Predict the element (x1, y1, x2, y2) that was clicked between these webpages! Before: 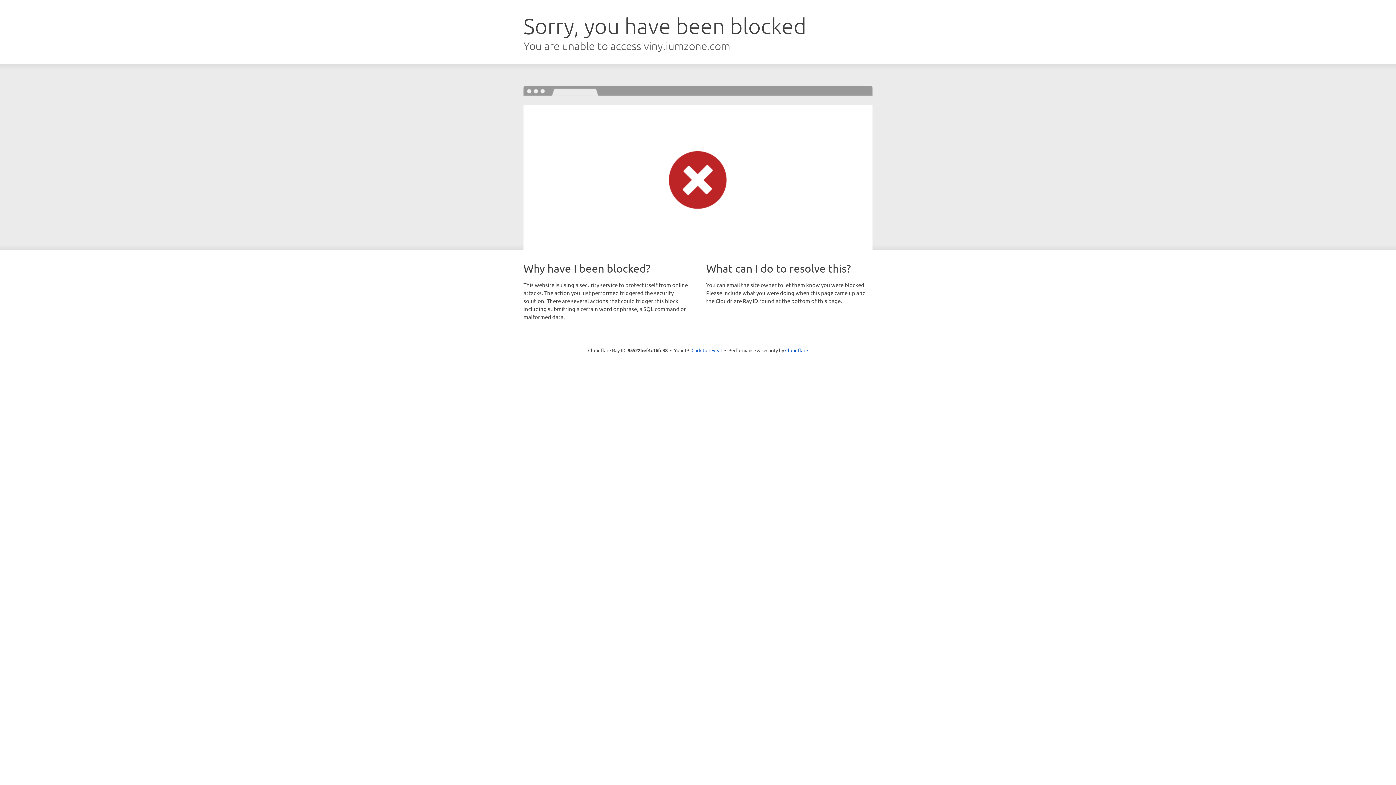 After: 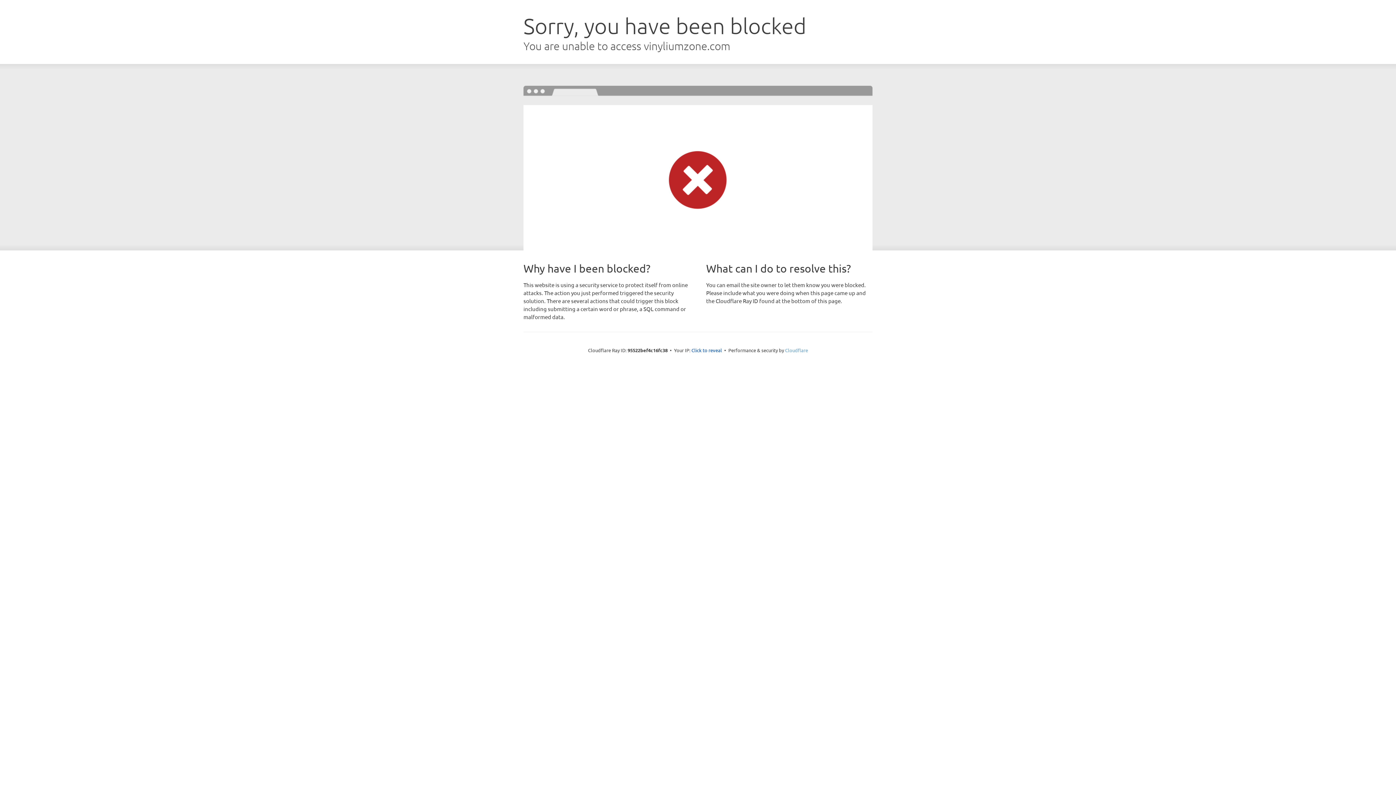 Action: bbox: (785, 347, 808, 353) label: Cloudflare